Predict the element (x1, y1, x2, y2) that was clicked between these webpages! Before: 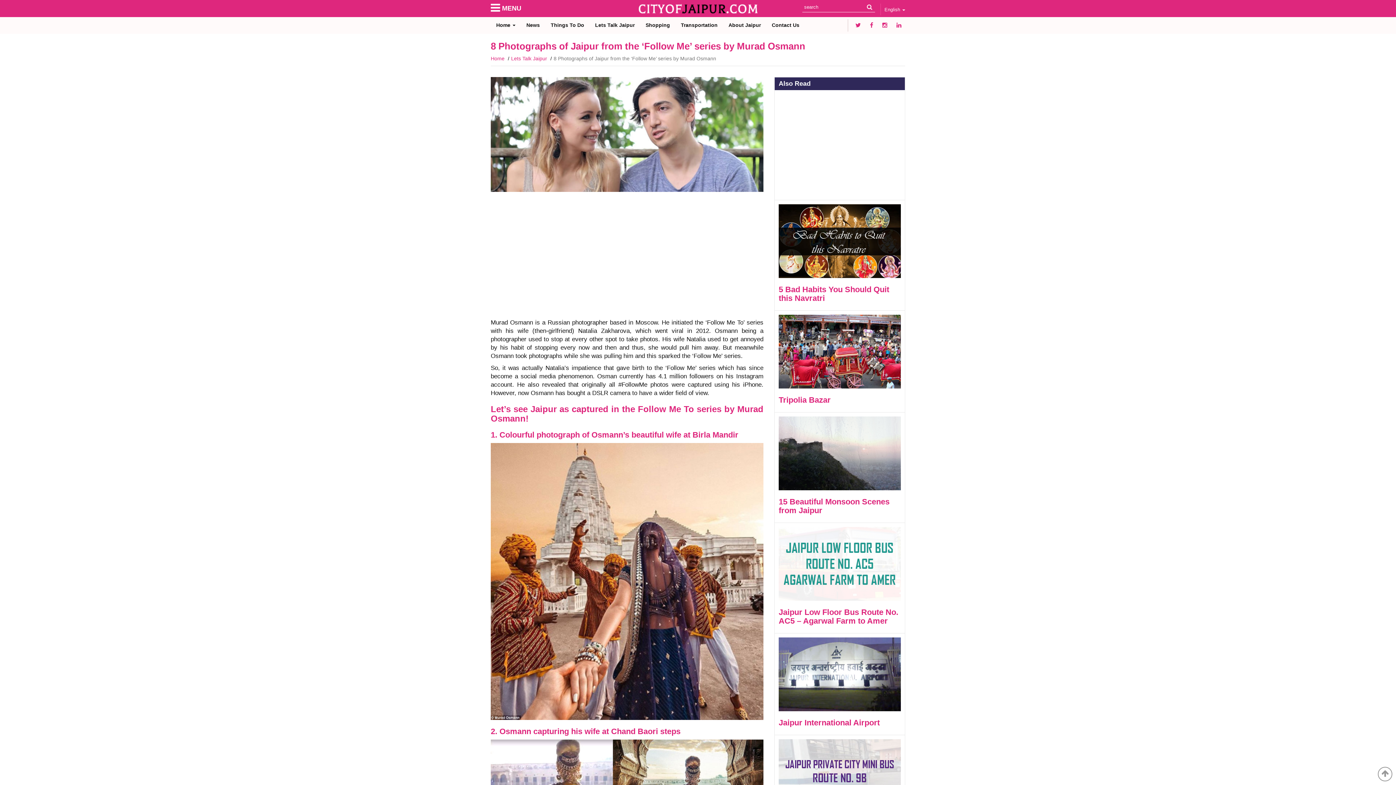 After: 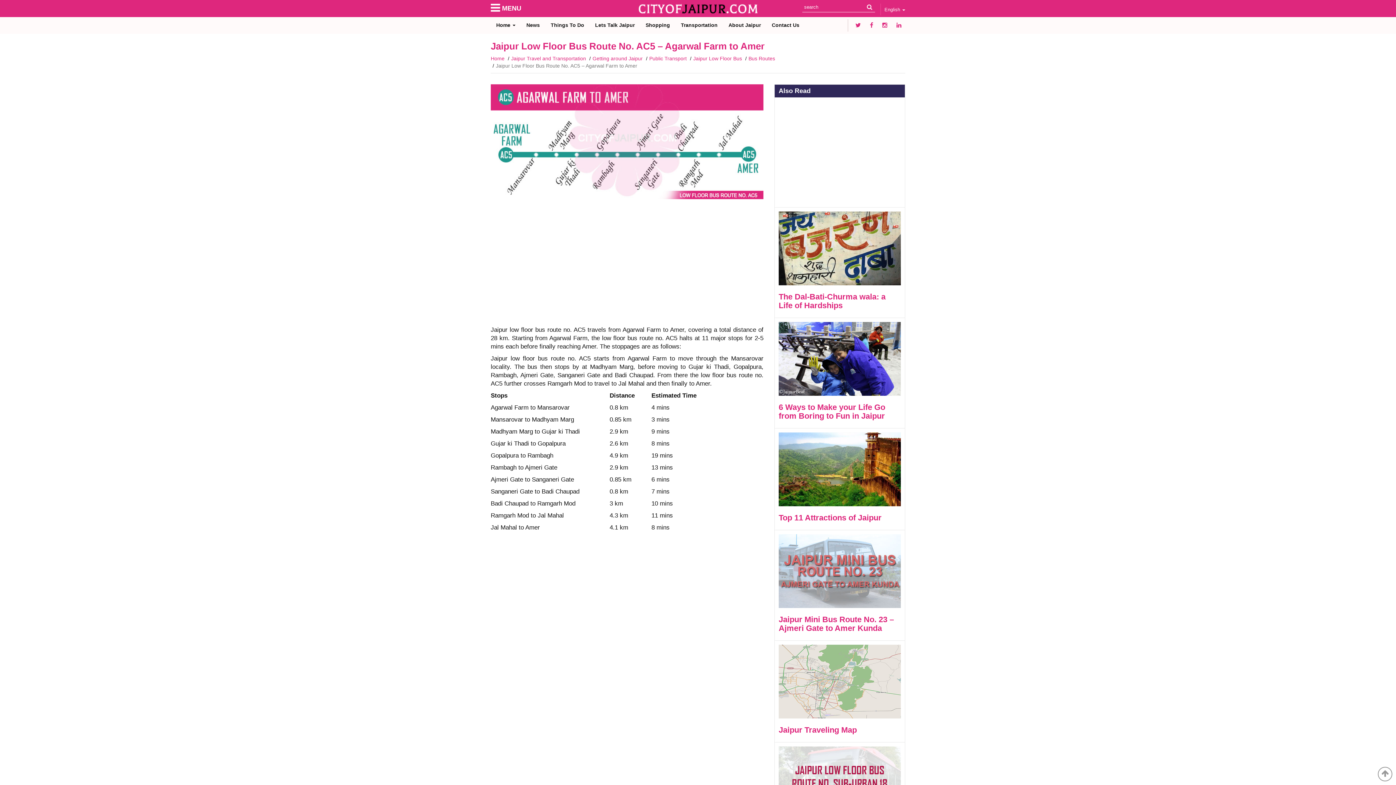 Action: label: Jaipur Low Floor Bus Route No. AC5 – Agarwal Farm to Amer bbox: (778, 608, 898, 625)